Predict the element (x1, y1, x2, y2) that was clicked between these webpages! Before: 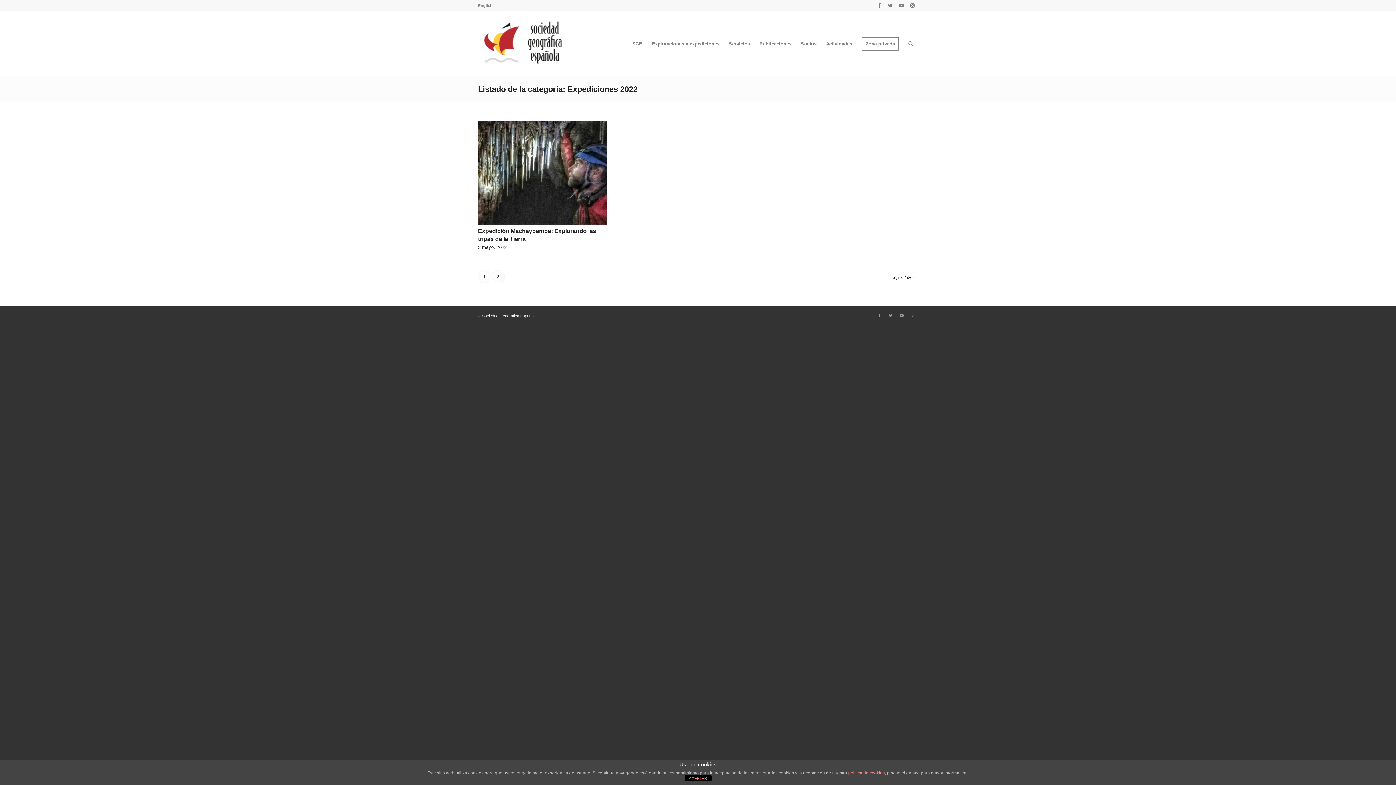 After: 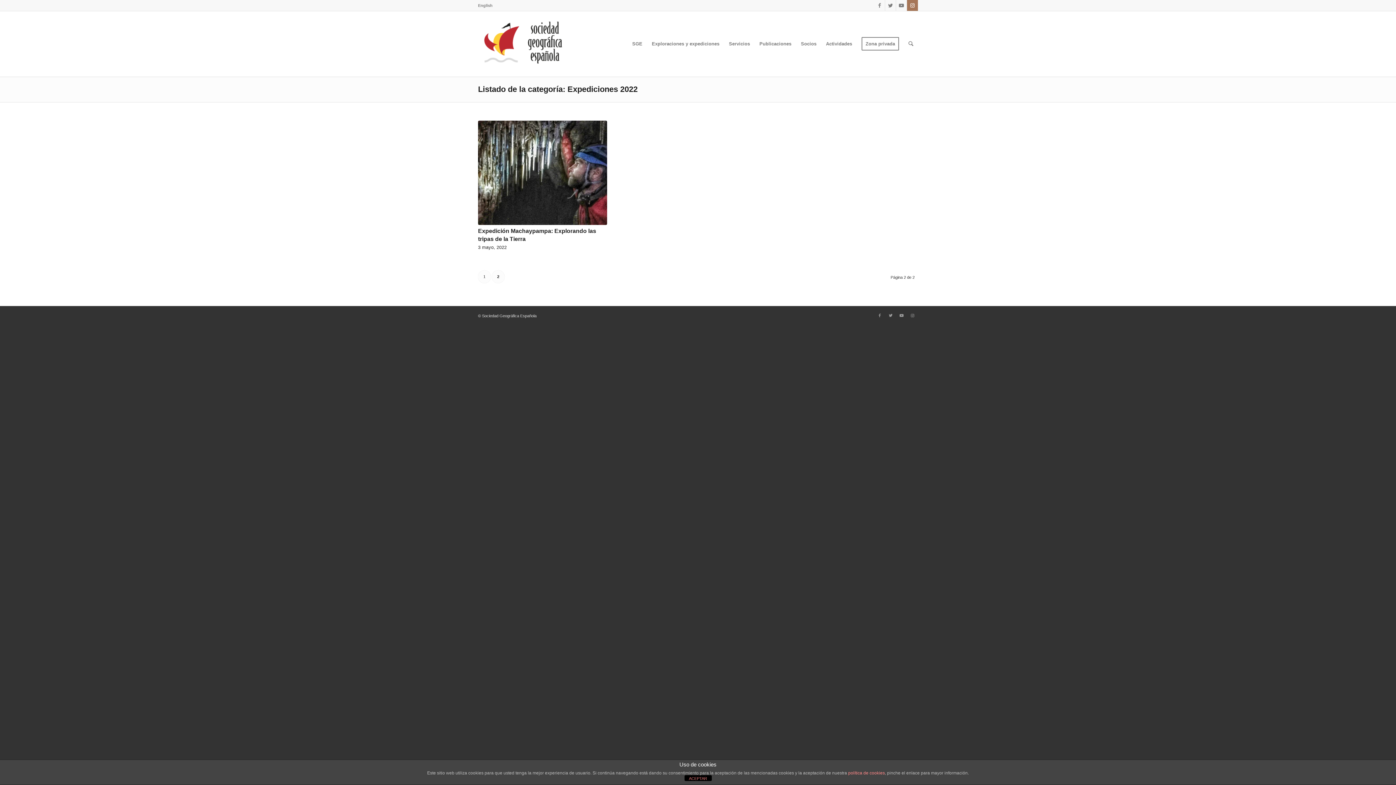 Action: label: Link to Instagram bbox: (907, 0, 918, 10)